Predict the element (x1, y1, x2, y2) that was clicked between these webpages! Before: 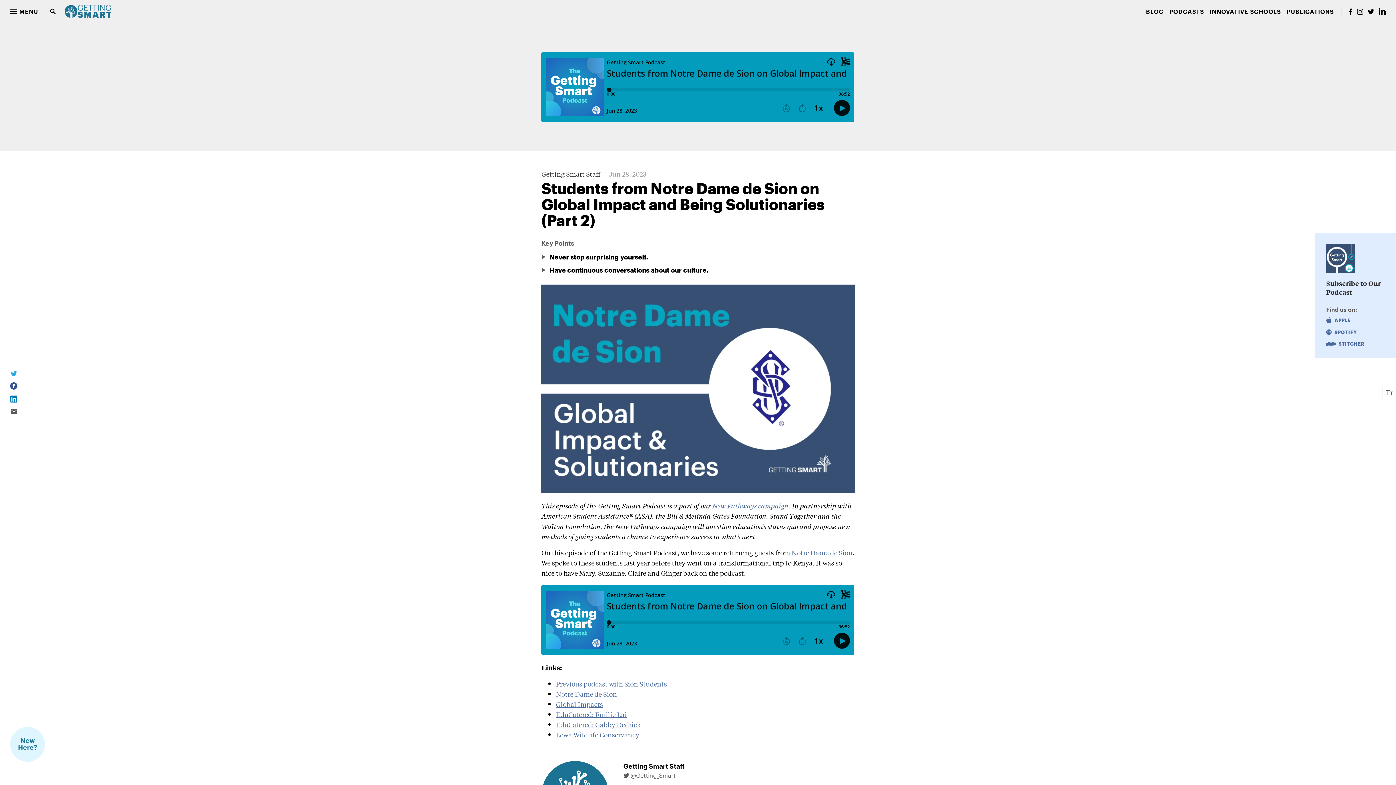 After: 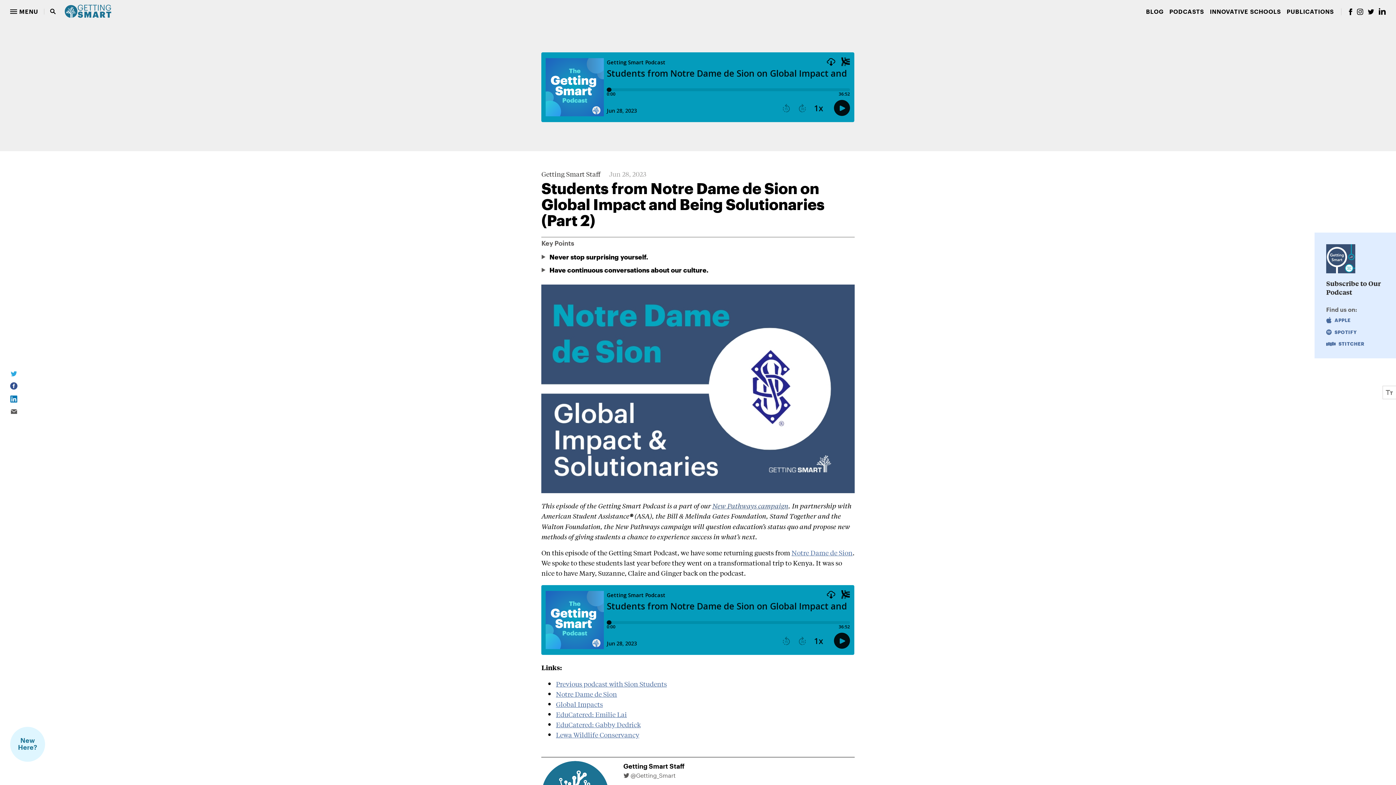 Action: label: New Pathways campaign bbox: (712, 501, 788, 510)